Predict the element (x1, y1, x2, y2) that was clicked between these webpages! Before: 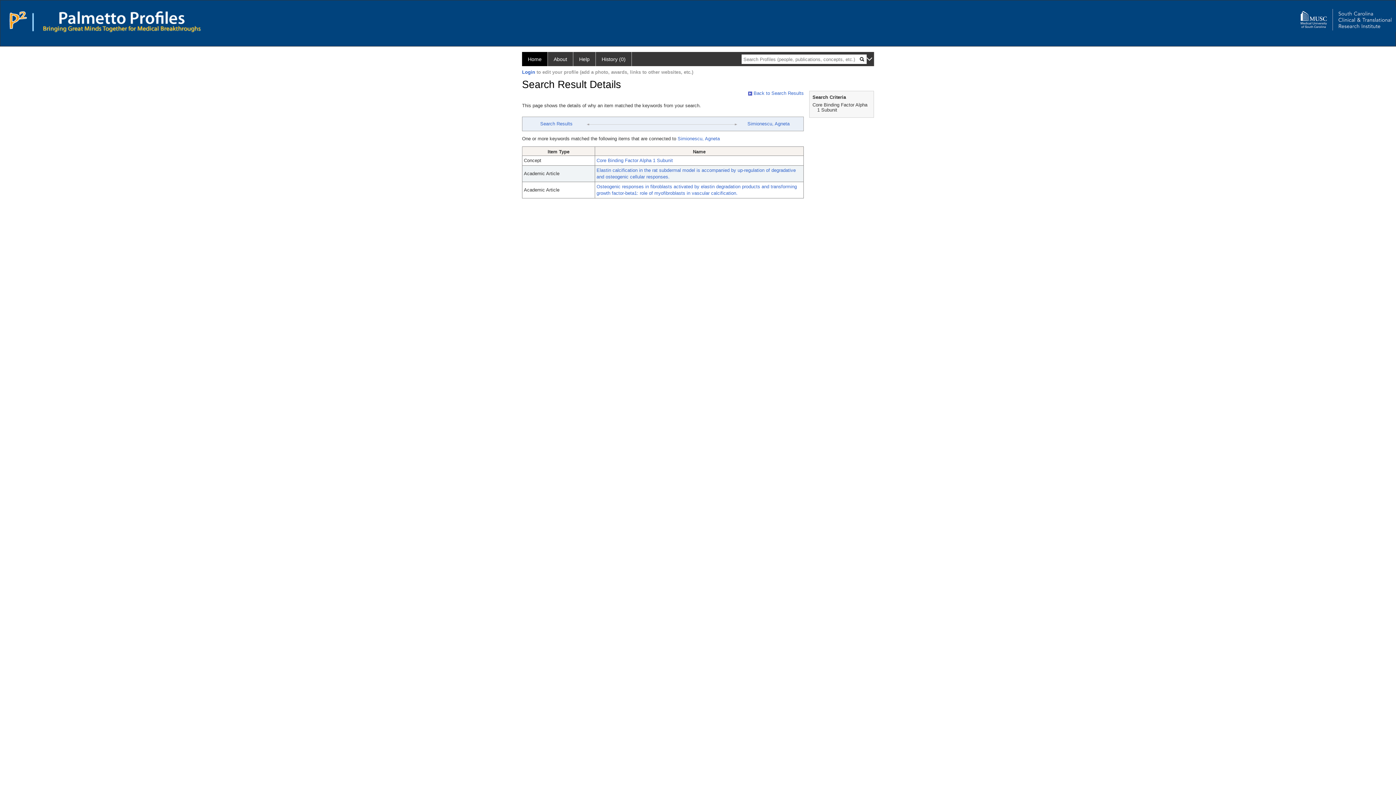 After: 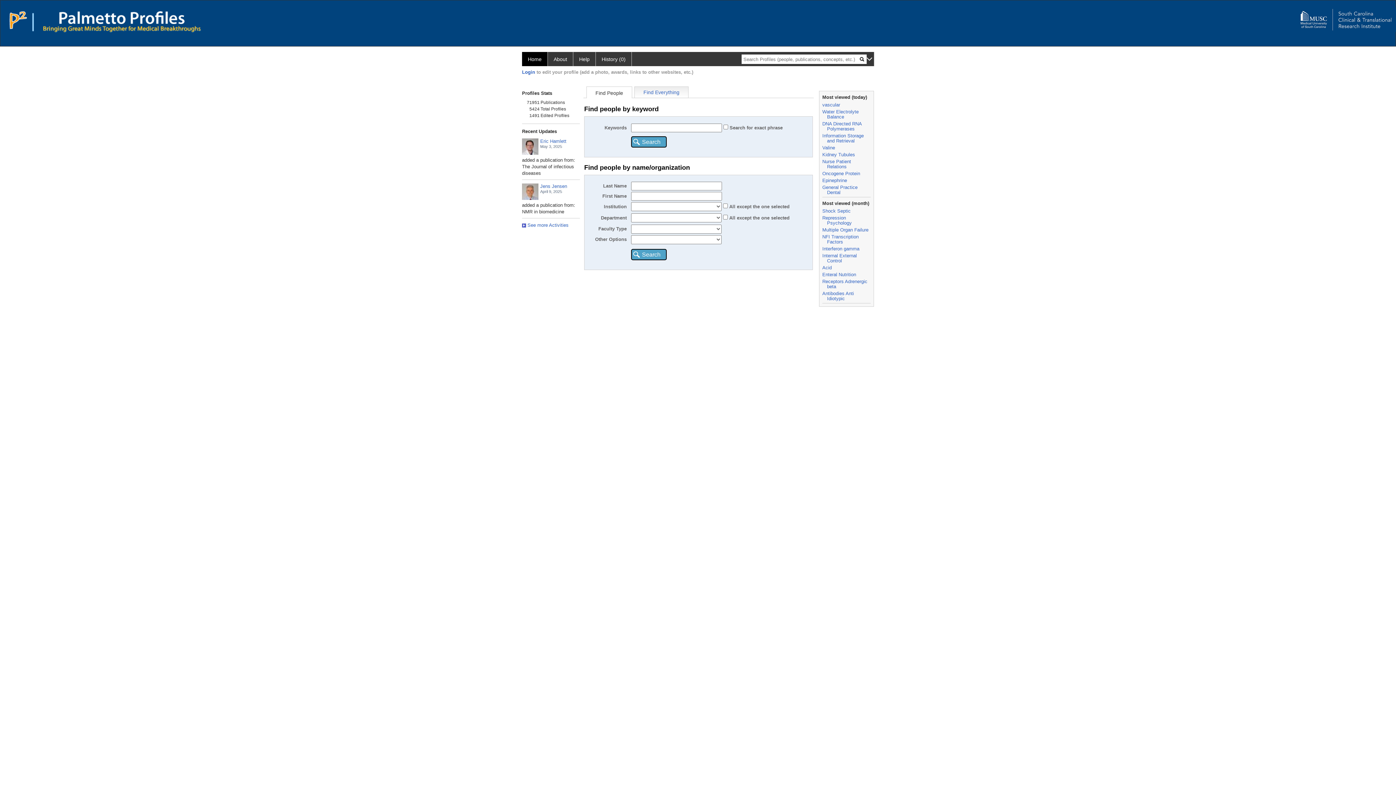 Action: bbox: (49, 14, 184, 20)